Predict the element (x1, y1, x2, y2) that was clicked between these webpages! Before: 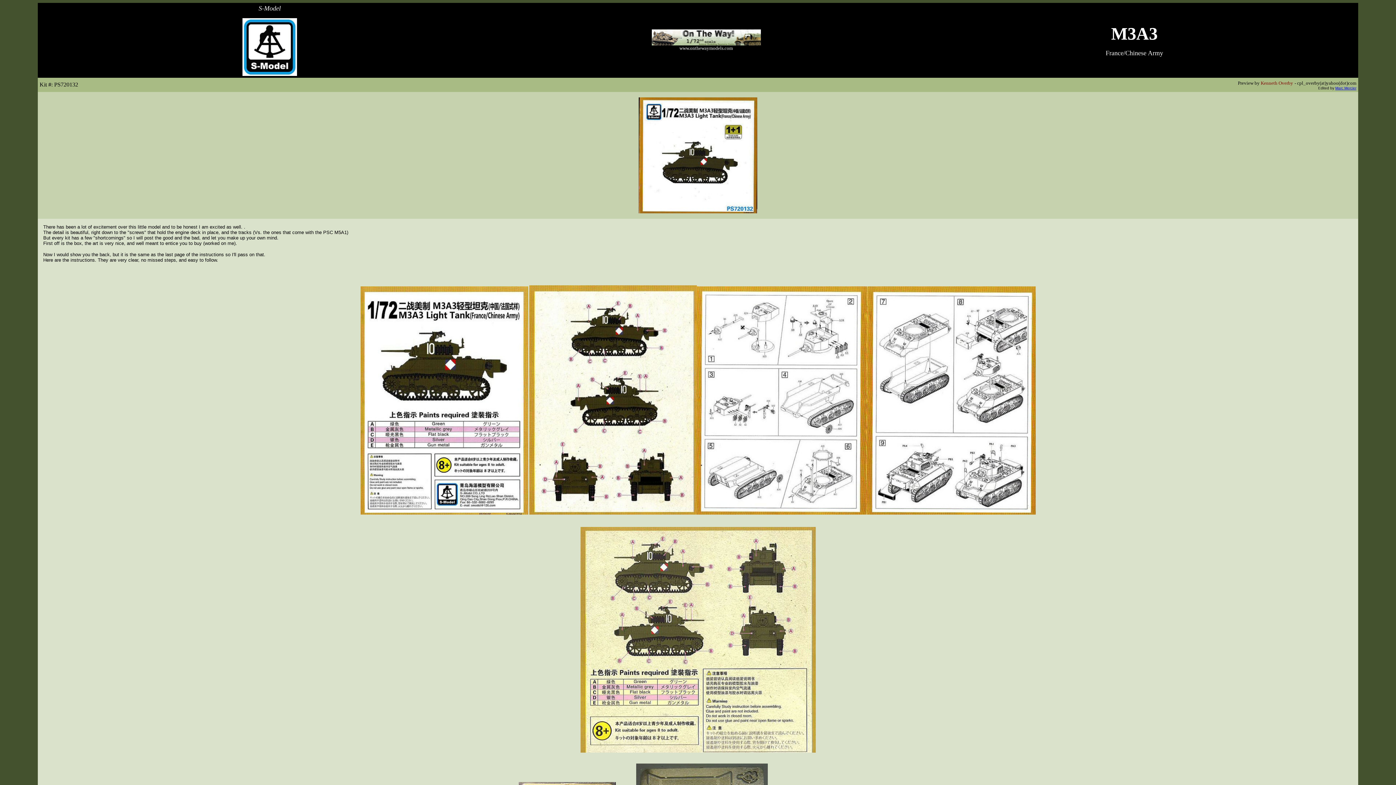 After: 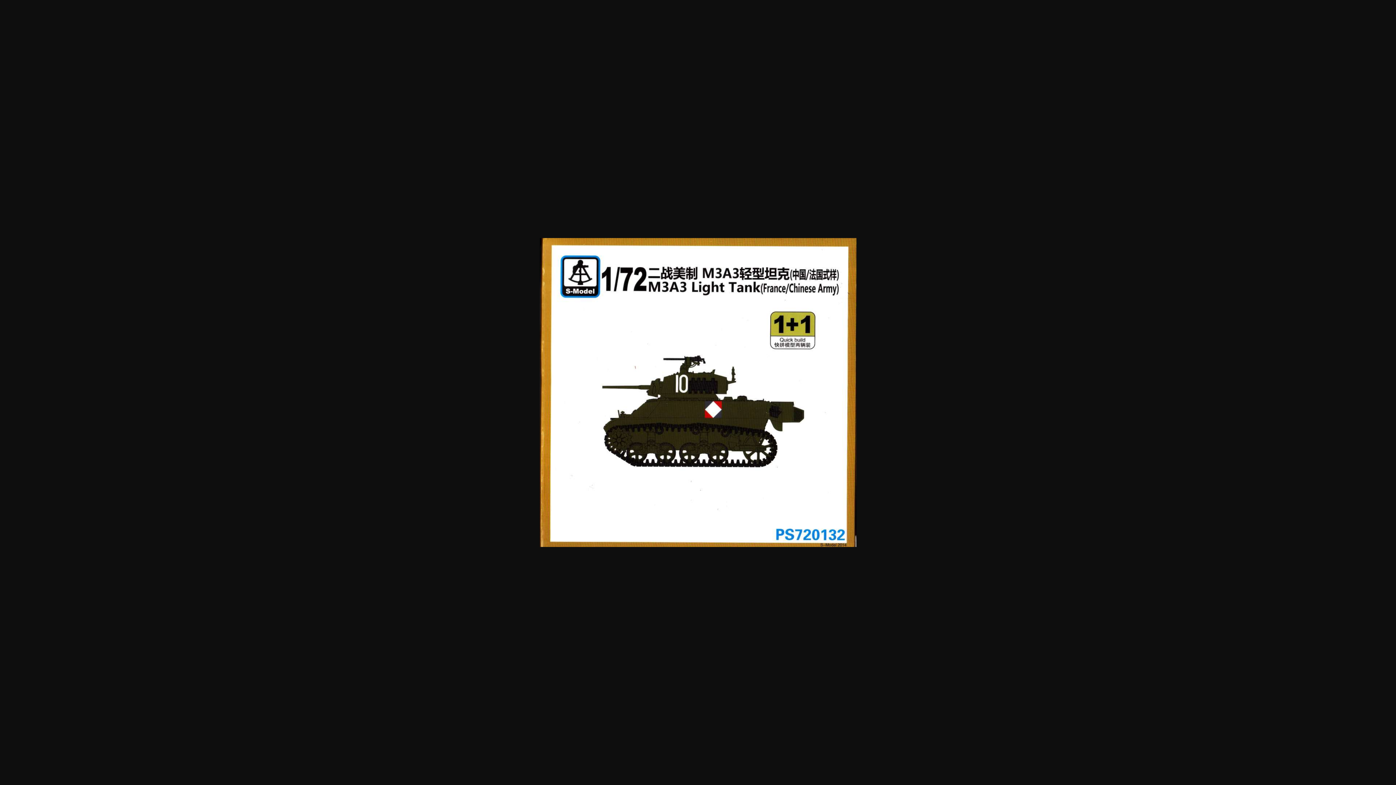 Action: bbox: (638, 208, 757, 214)